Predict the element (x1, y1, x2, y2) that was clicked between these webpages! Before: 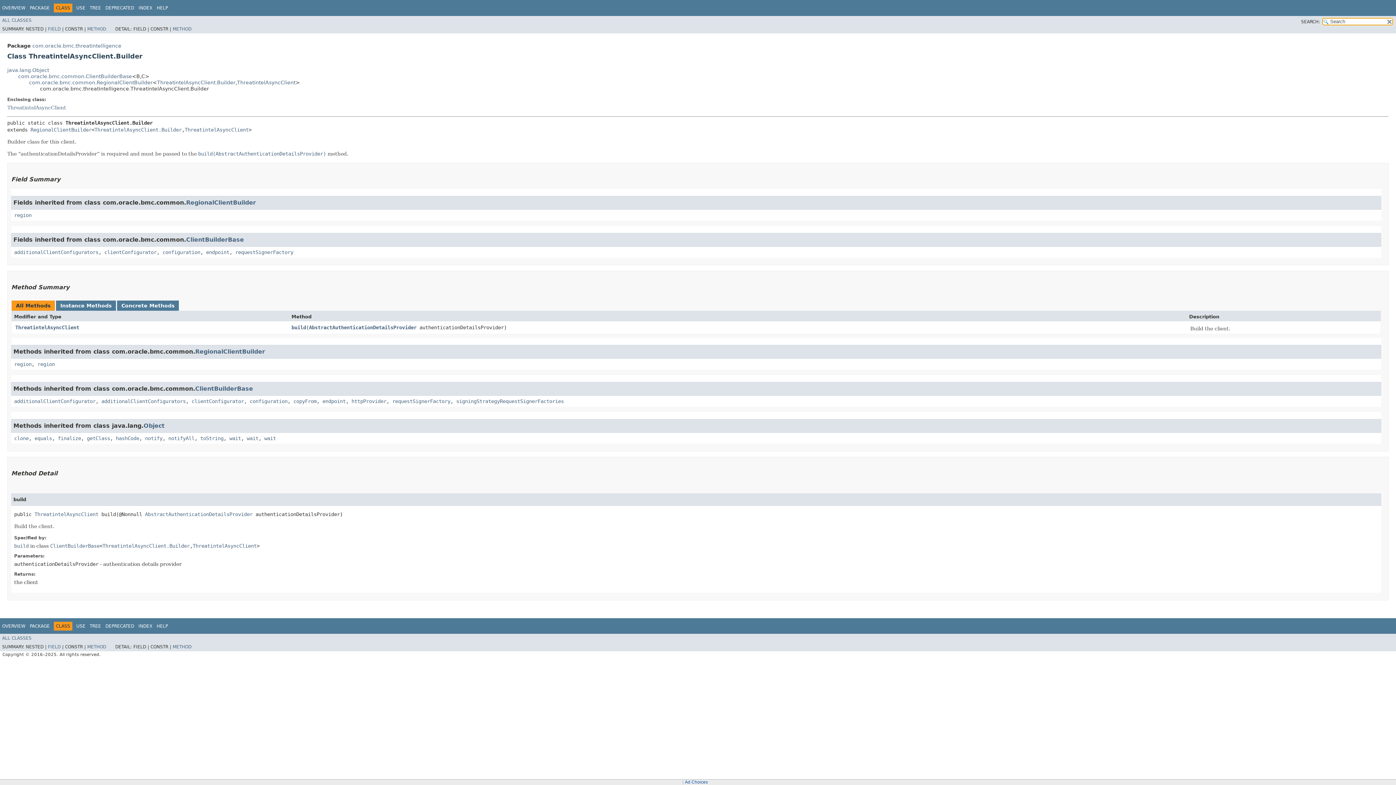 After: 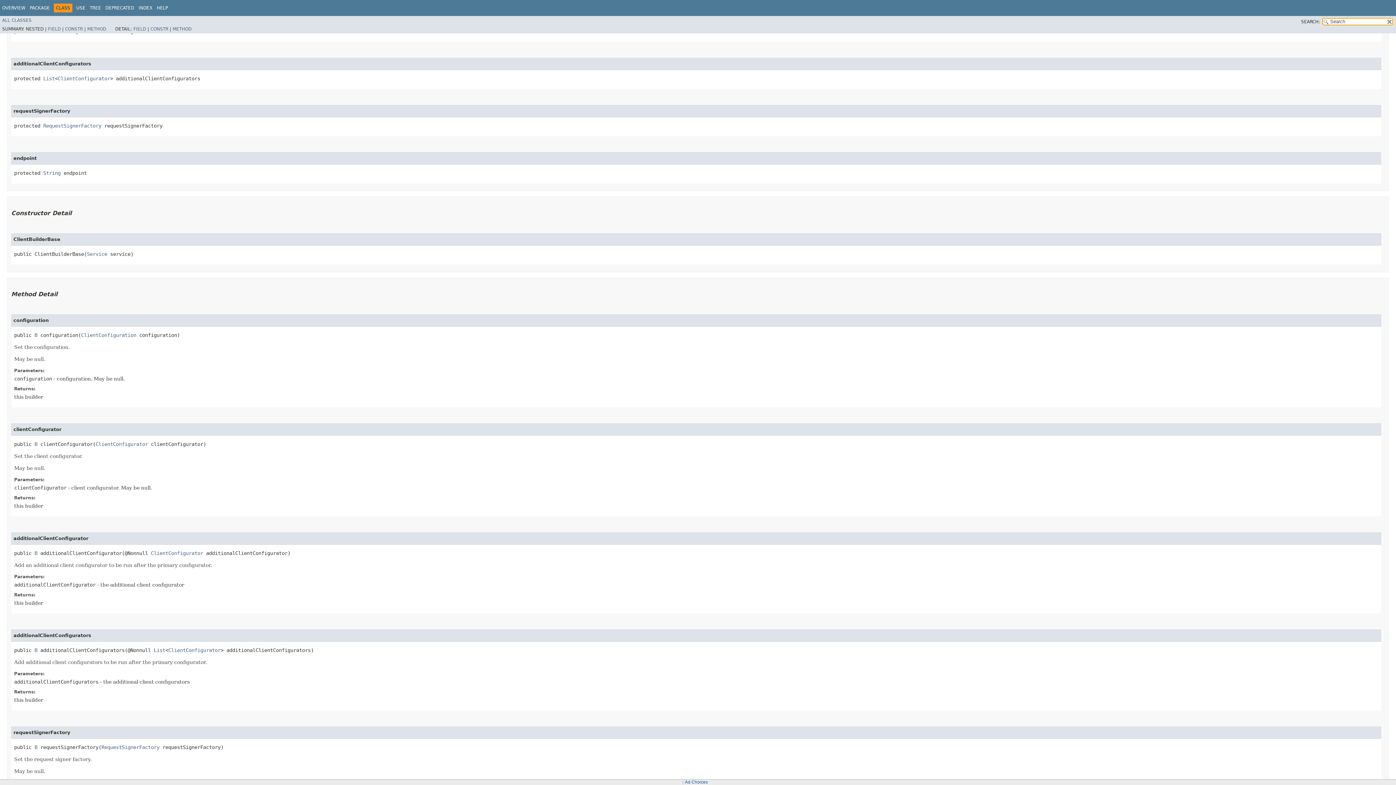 Action: bbox: (14, 249, 98, 255) label: additionalClientConfigurators